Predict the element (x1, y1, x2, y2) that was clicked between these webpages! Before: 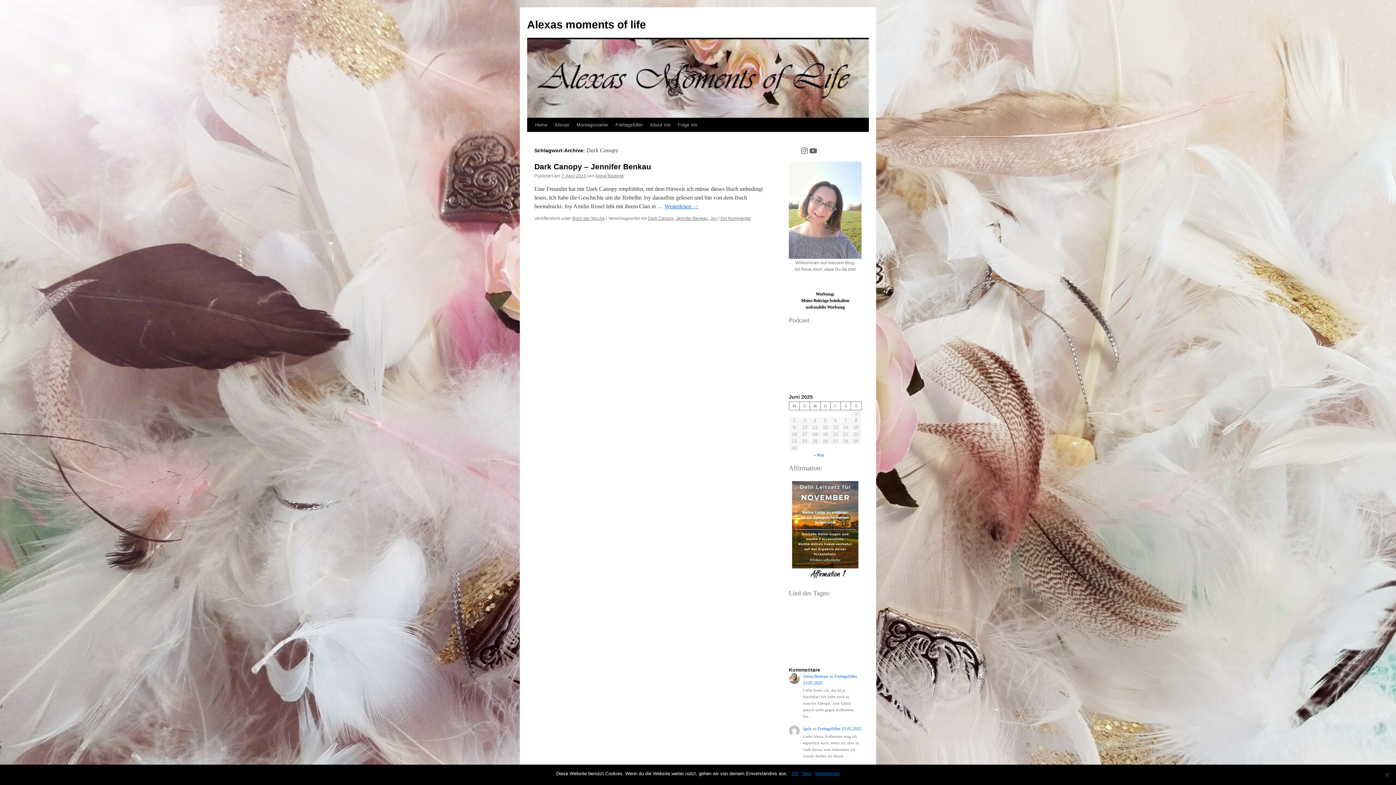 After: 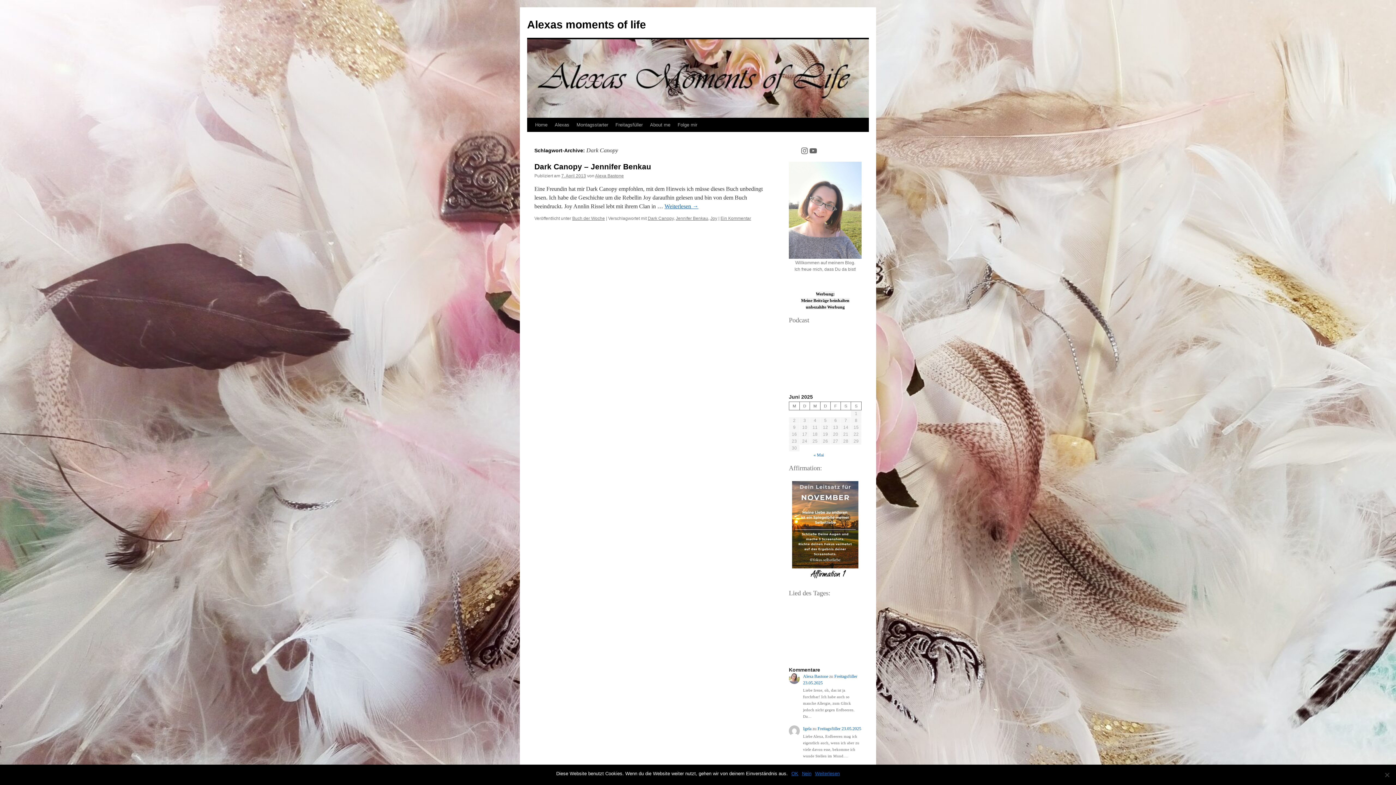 Action: label: Dark Canopy bbox: (648, 216, 673, 221)